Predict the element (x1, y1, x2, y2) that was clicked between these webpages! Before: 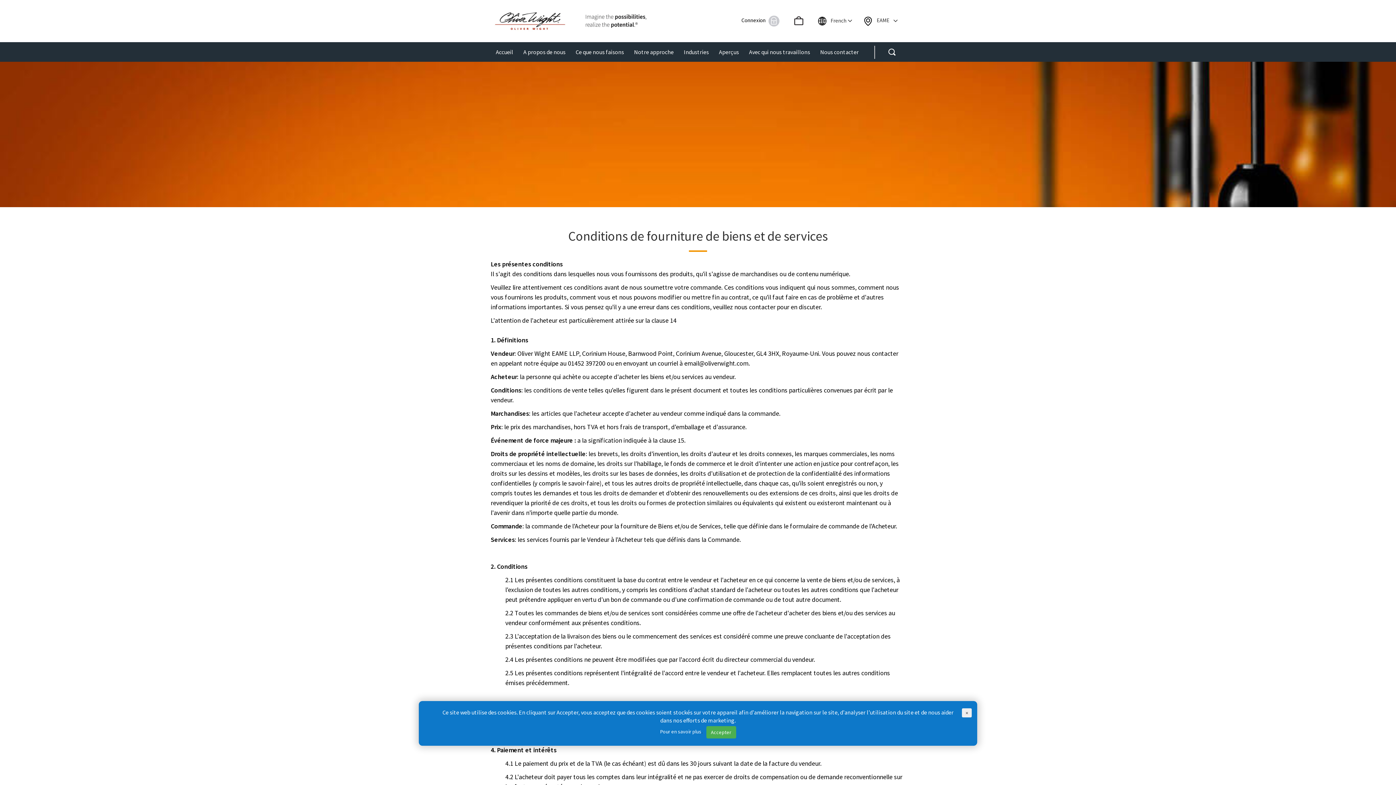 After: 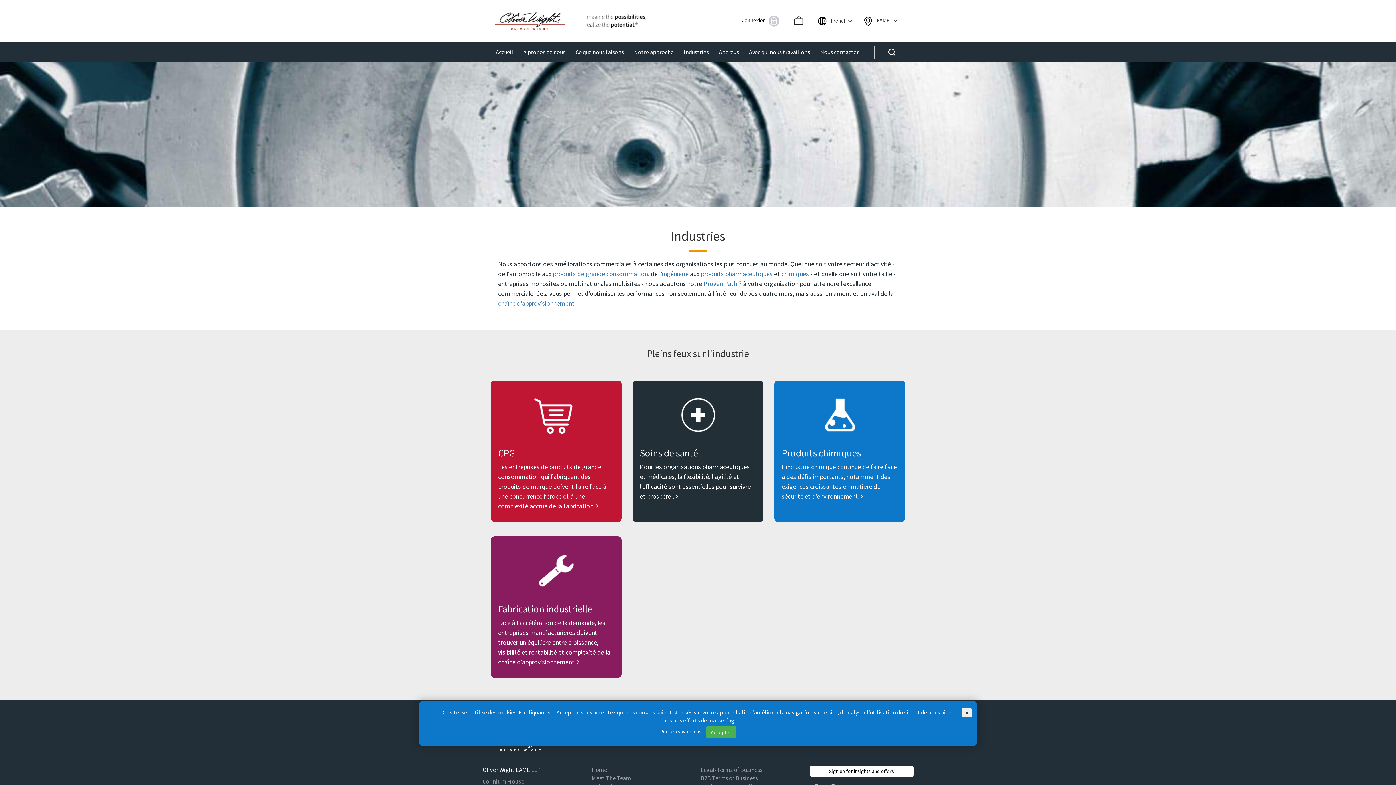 Action: bbox: (683, 48, 709, 55) label: Industries